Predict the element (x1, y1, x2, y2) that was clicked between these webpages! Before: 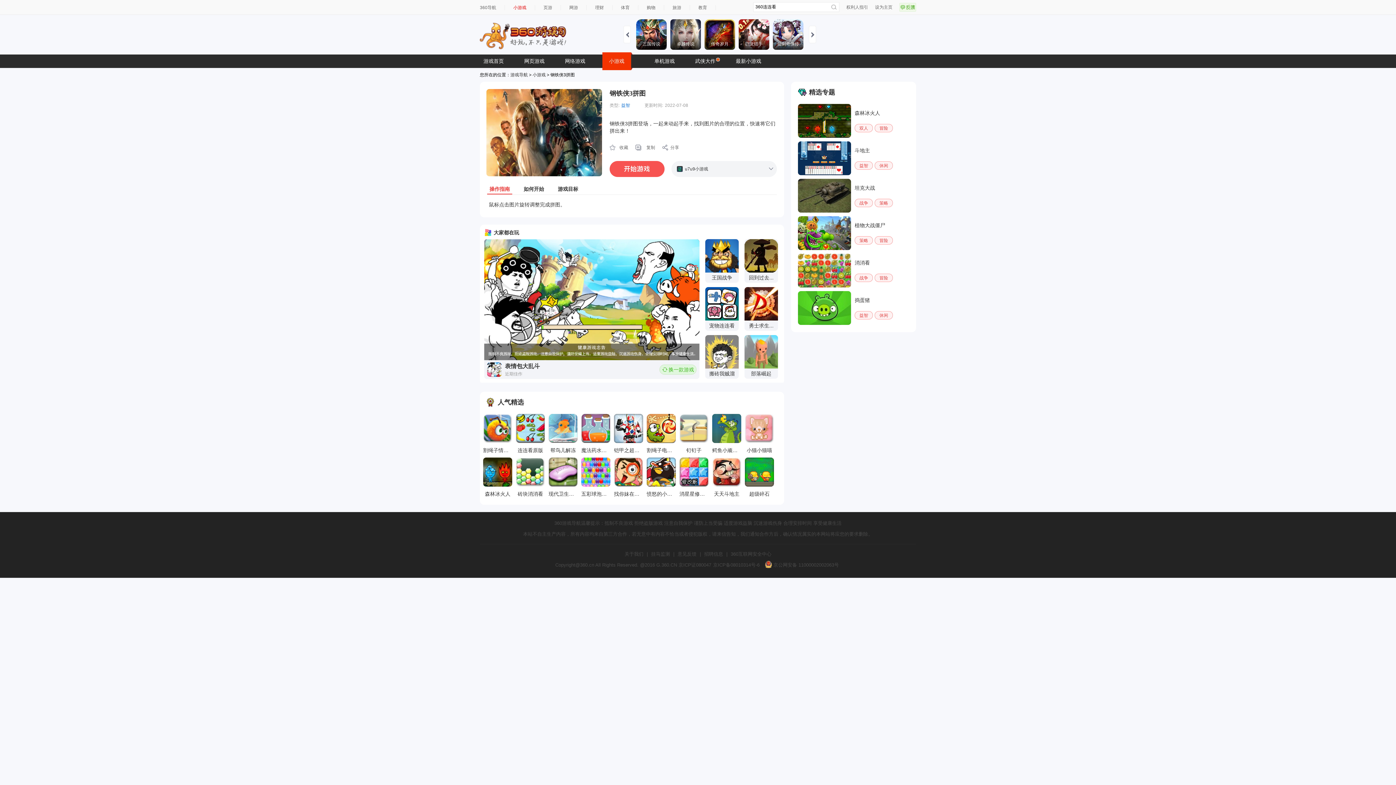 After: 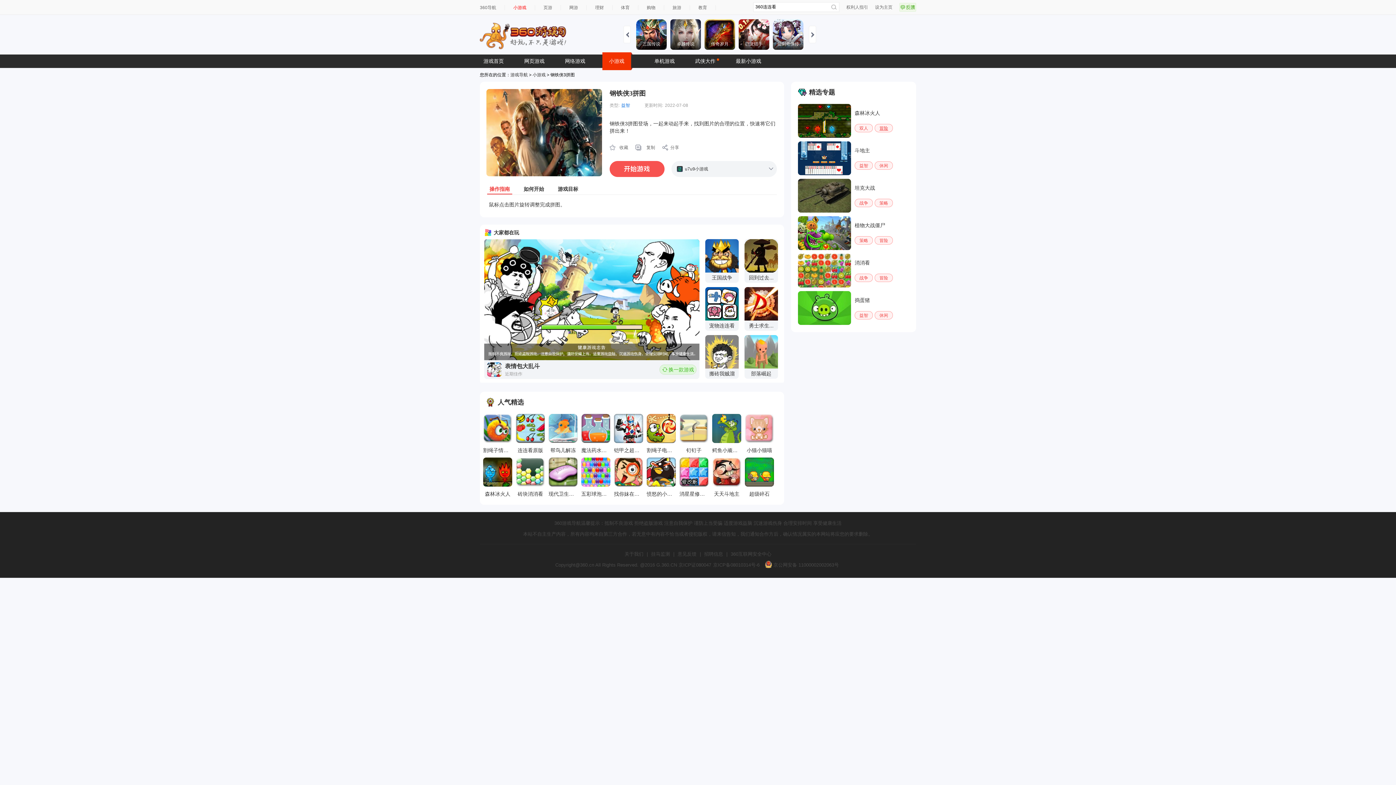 Action: bbox: (874, 124, 893, 132) label: 冒险